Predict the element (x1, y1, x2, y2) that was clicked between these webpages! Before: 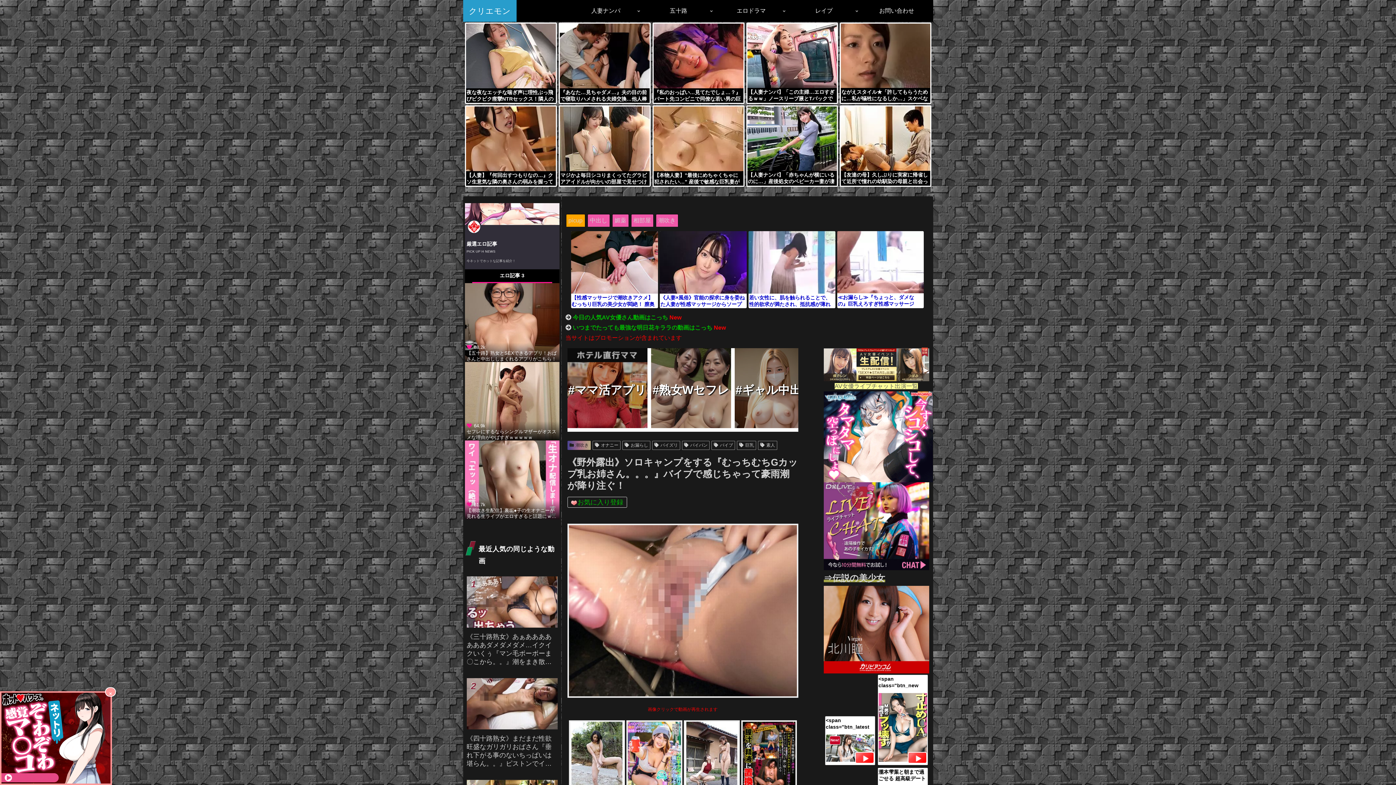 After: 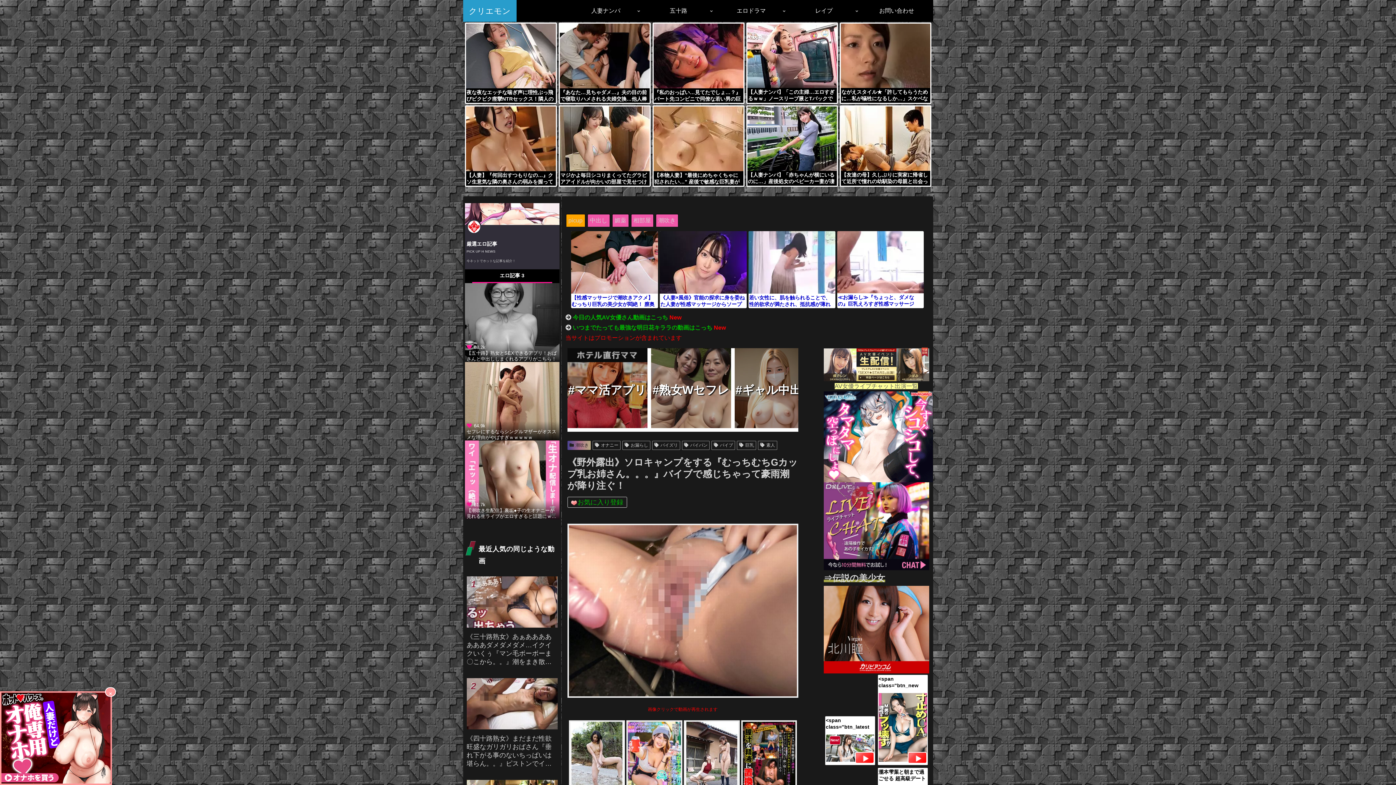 Action: bbox: (464, 319, 559, 325) label: 【五十路】熟女とSEXできるアプリ！おばさんと中出ししまくれるアプリがこちら！